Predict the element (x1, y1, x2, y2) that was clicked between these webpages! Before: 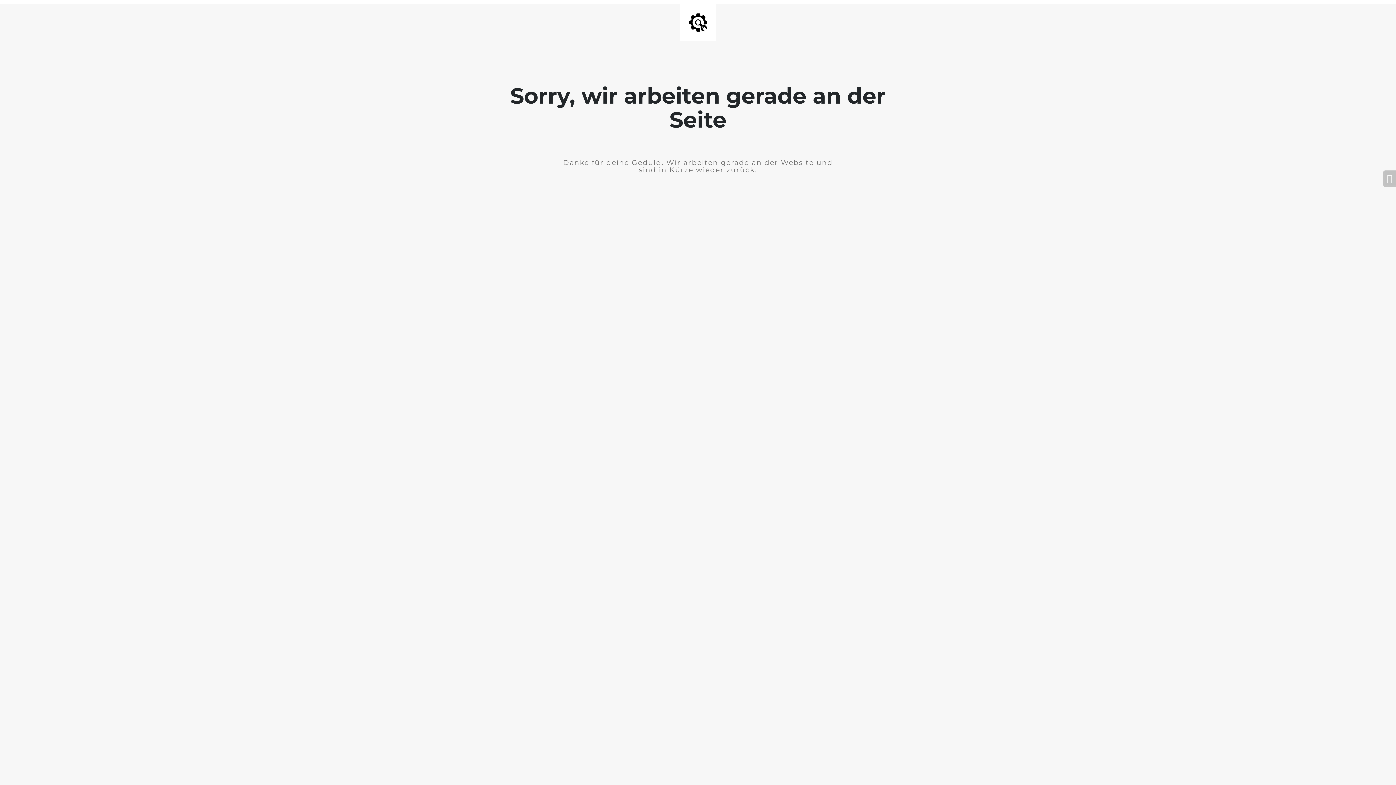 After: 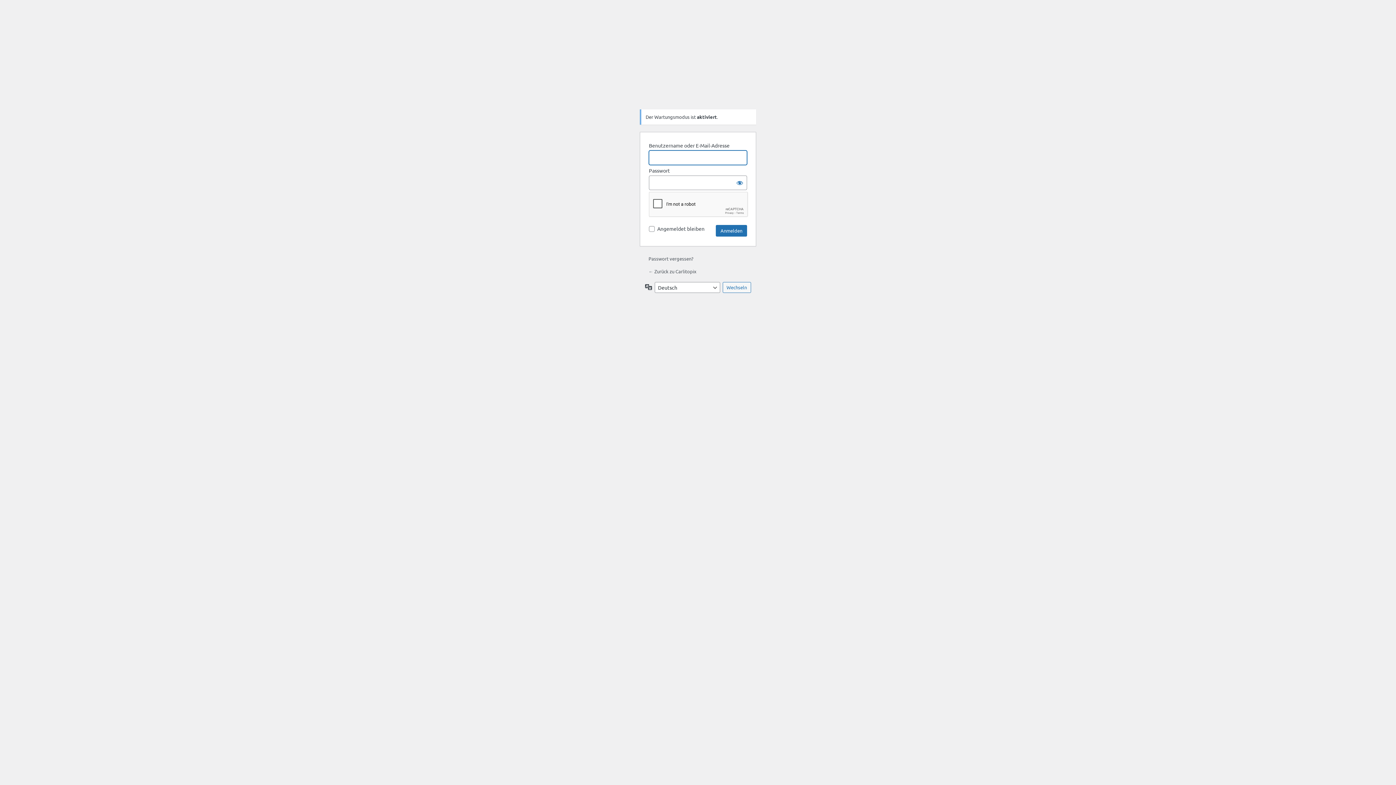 Action: bbox: (1383, 170, 1396, 186)